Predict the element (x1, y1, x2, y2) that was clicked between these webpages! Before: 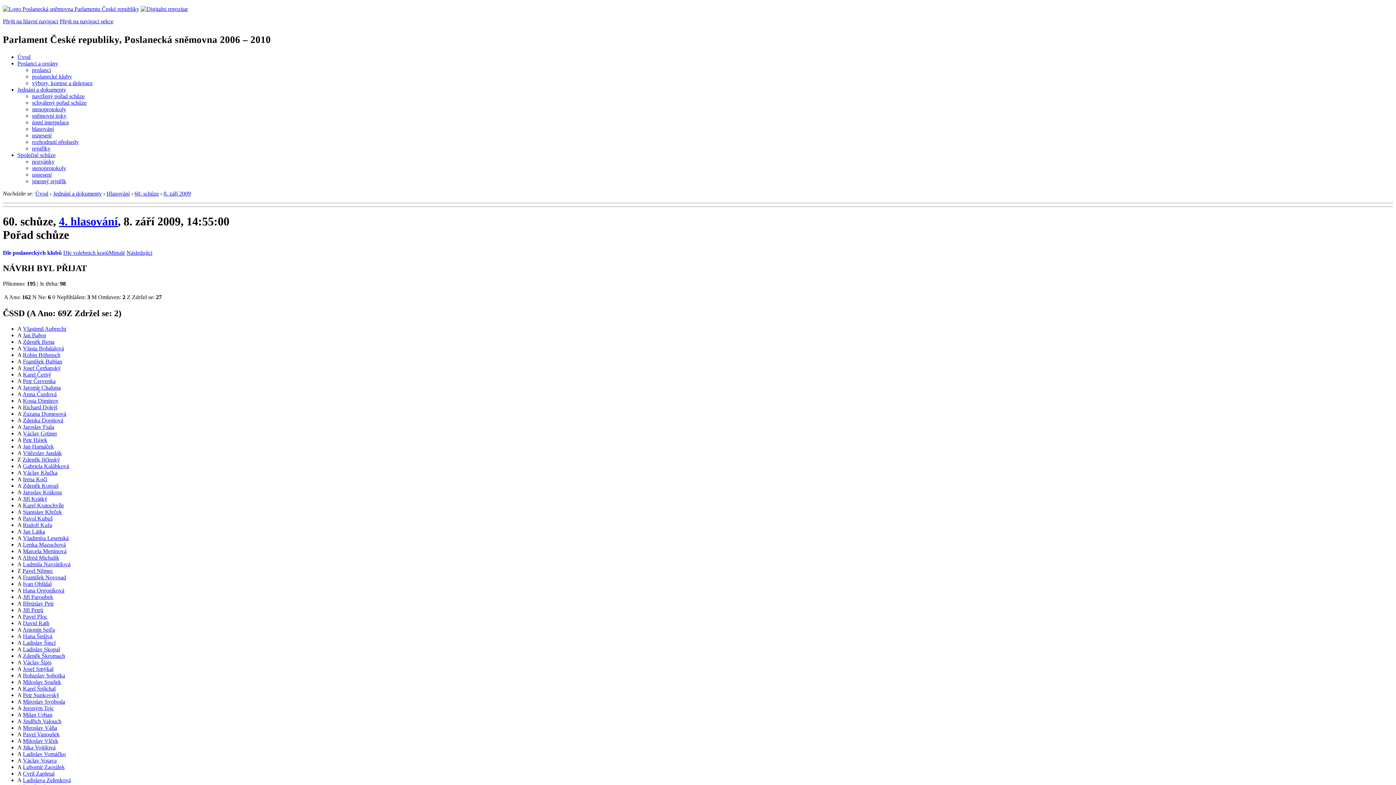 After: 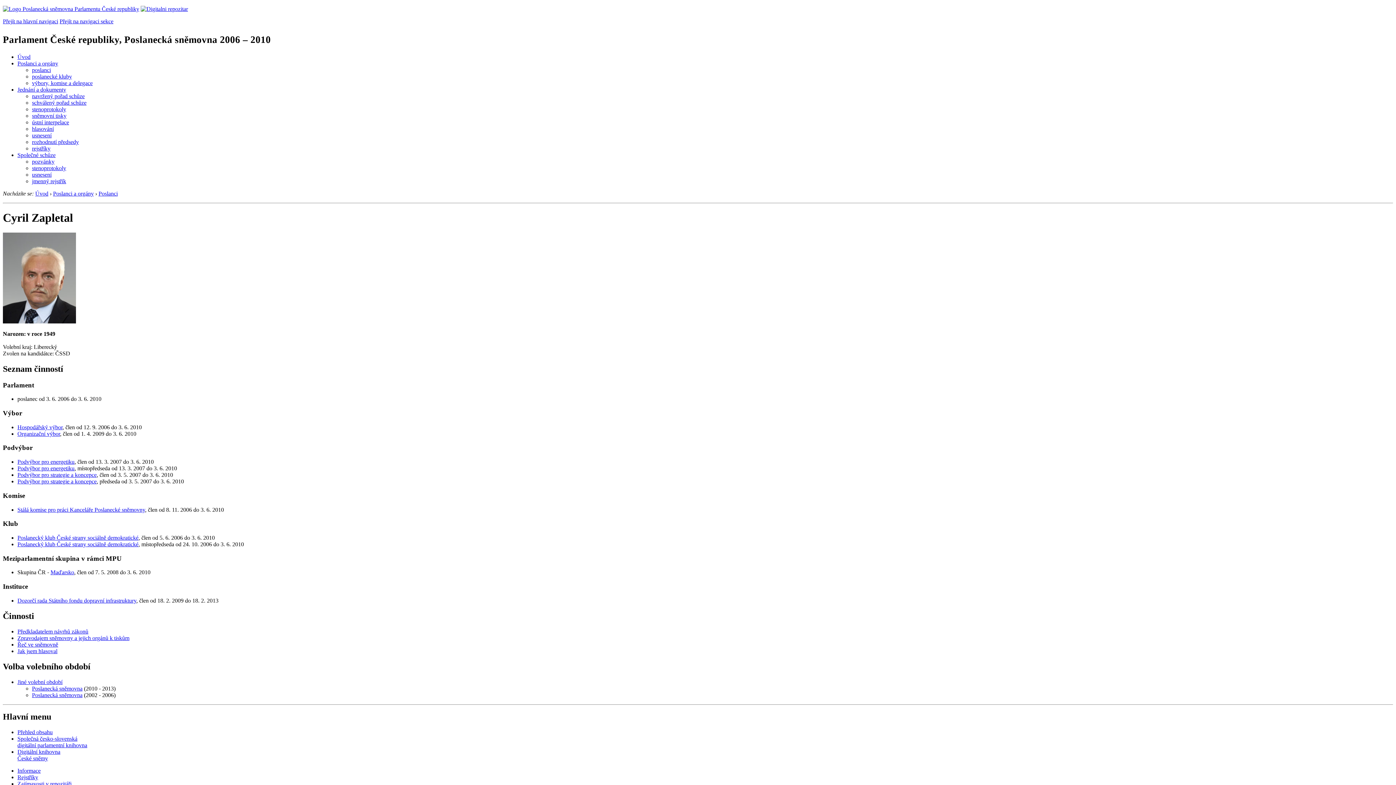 Action: label: Cyril Zapletal bbox: (22, 771, 54, 777)